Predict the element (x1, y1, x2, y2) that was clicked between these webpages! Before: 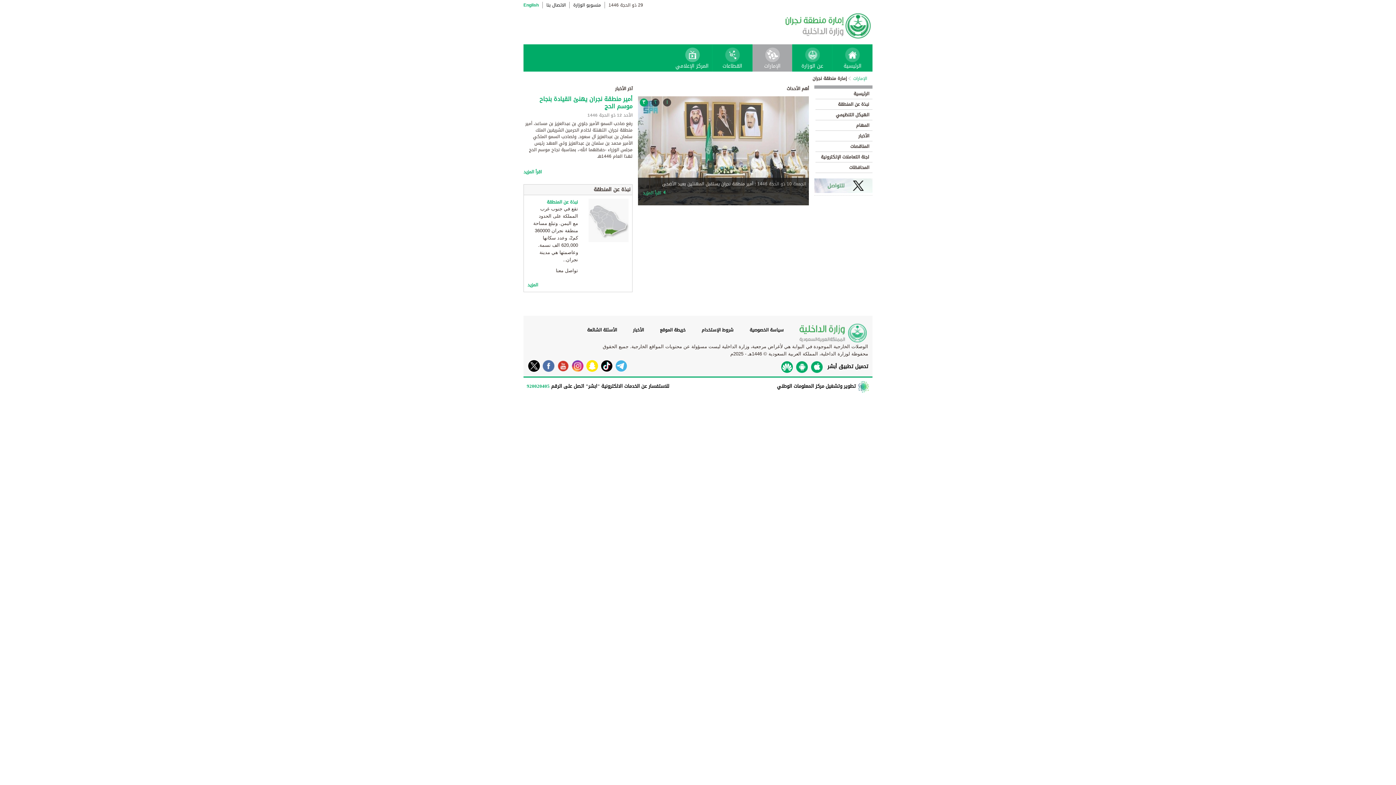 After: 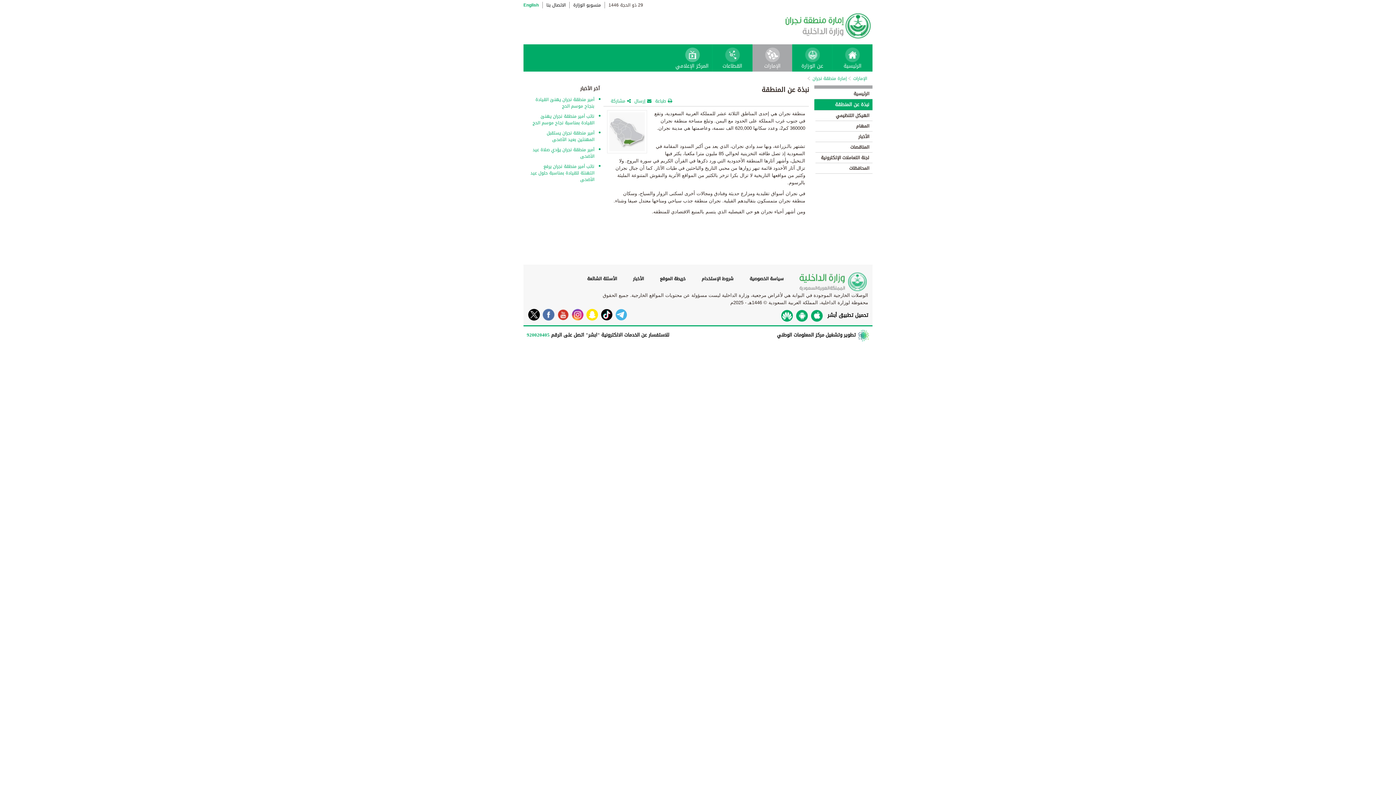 Action: bbox: (546, 198, 578, 206) label: نبذة عن المنطقة